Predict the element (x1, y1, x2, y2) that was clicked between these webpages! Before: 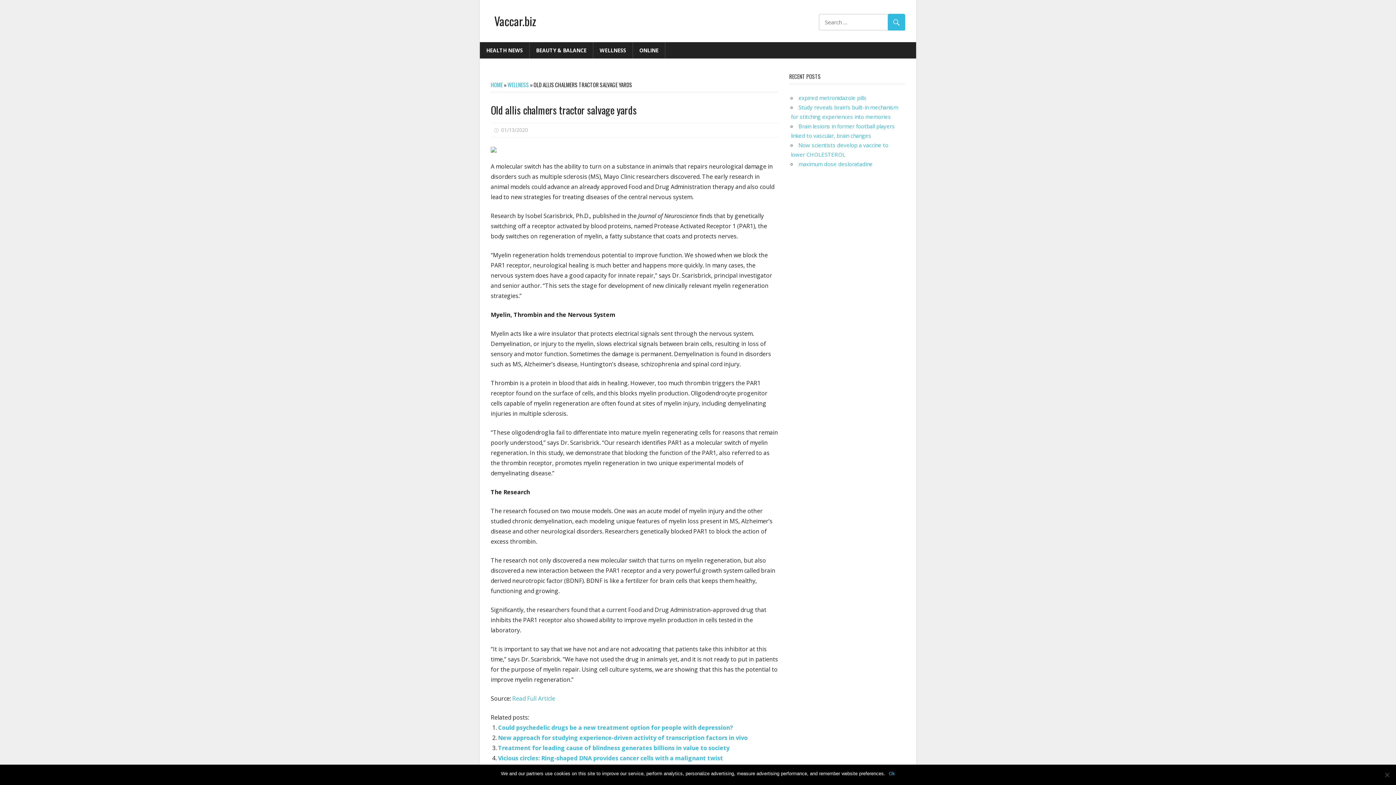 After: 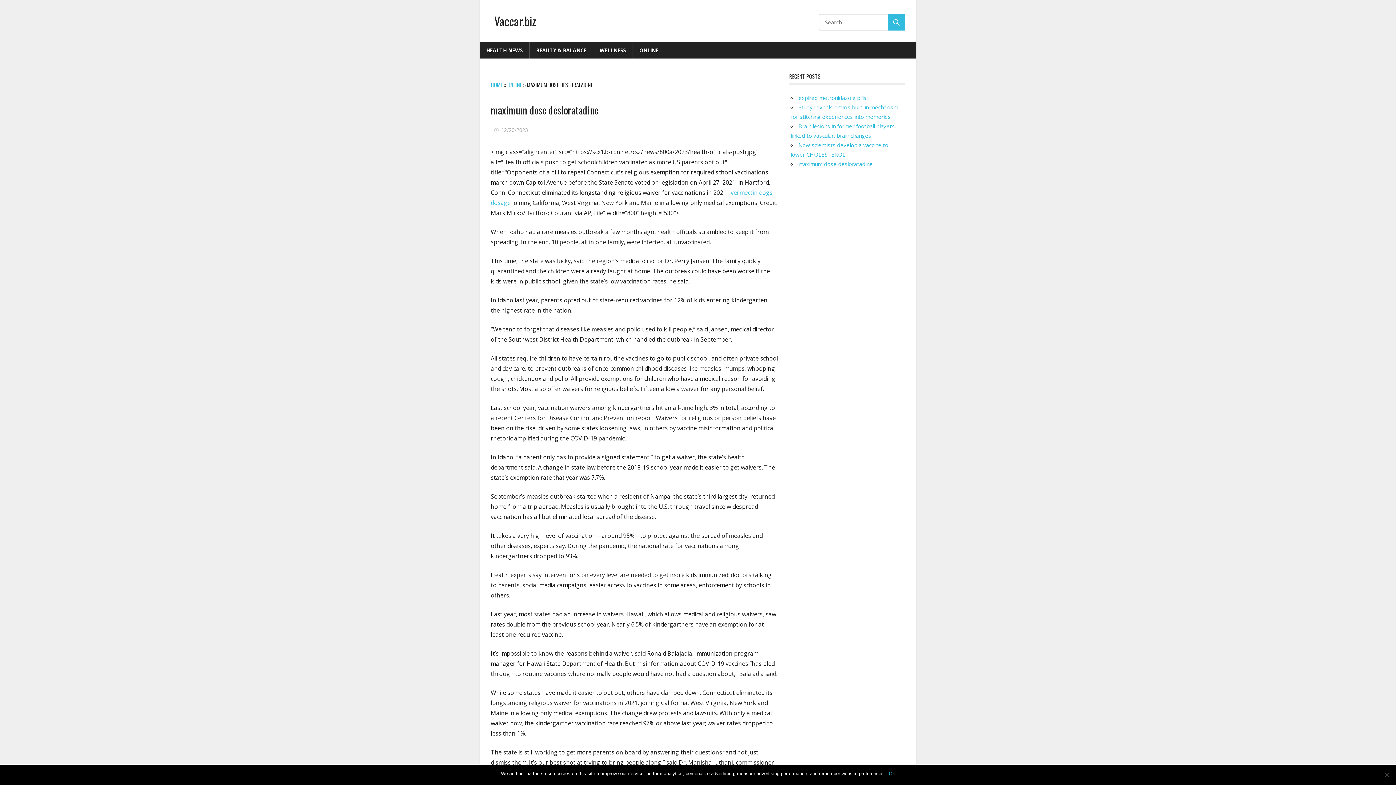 Action: bbox: (798, 160, 872, 167) label: maximum dose desloratadine